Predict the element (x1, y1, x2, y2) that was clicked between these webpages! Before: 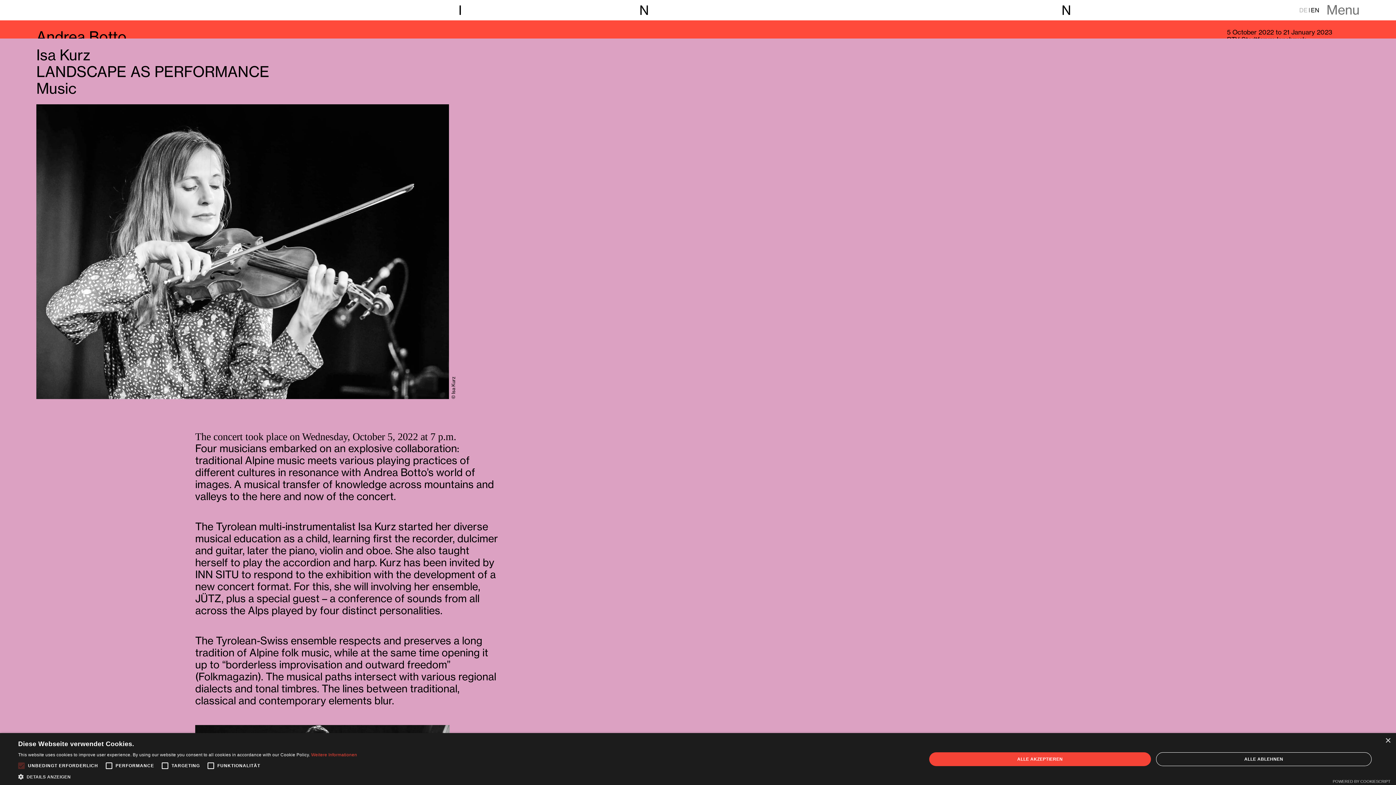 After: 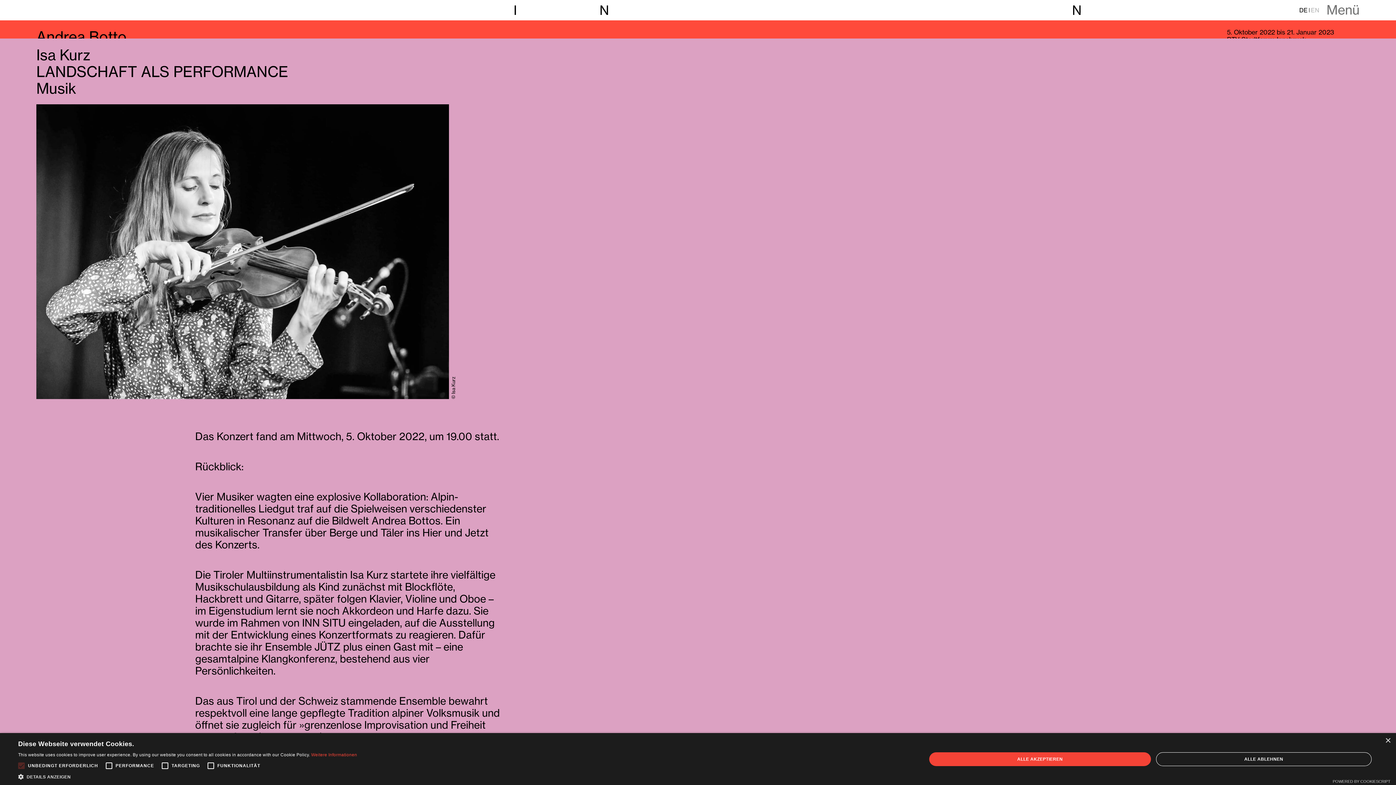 Action: bbox: (1299, 6, 1308, 13) label: DE